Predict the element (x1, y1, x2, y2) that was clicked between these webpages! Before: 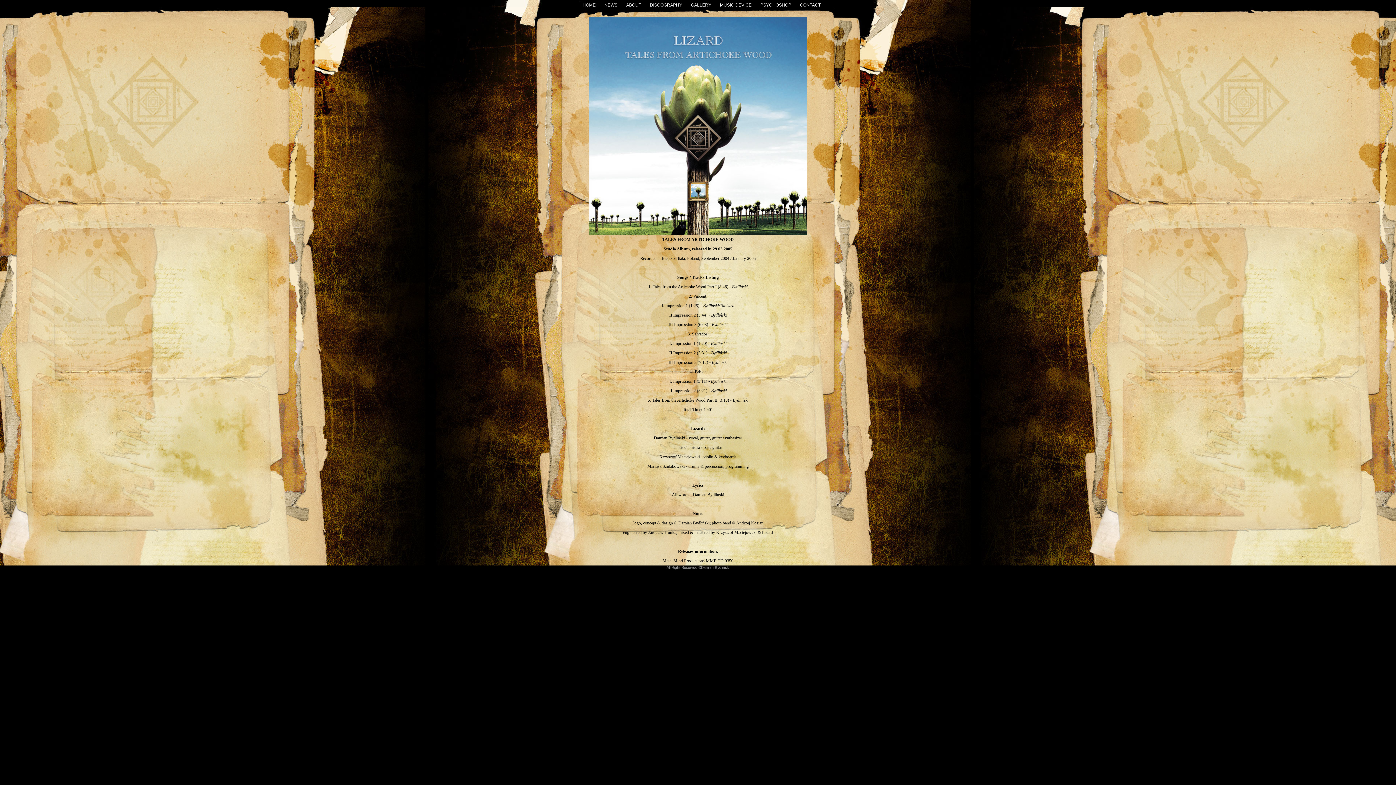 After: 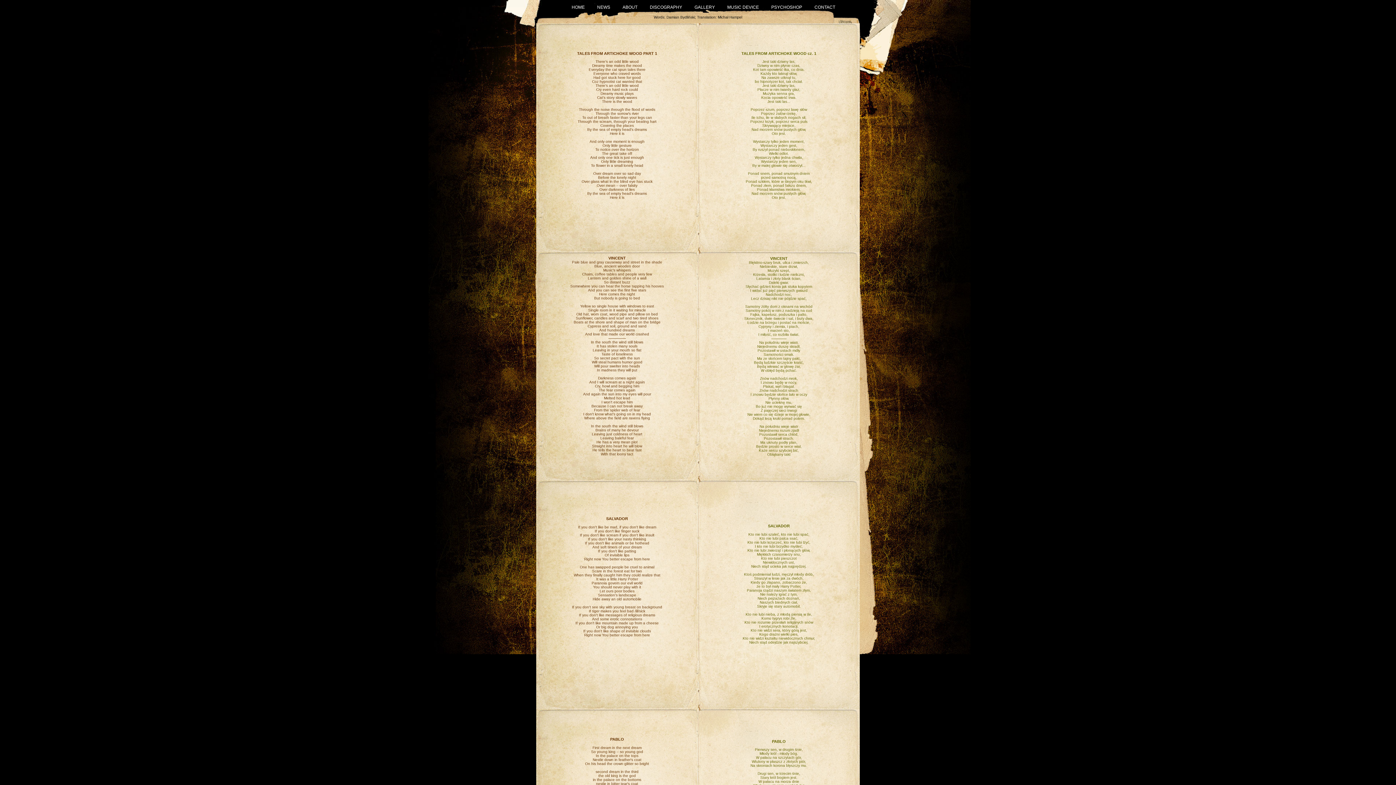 Action: label: Lyrics bbox: (692, 482, 703, 488)